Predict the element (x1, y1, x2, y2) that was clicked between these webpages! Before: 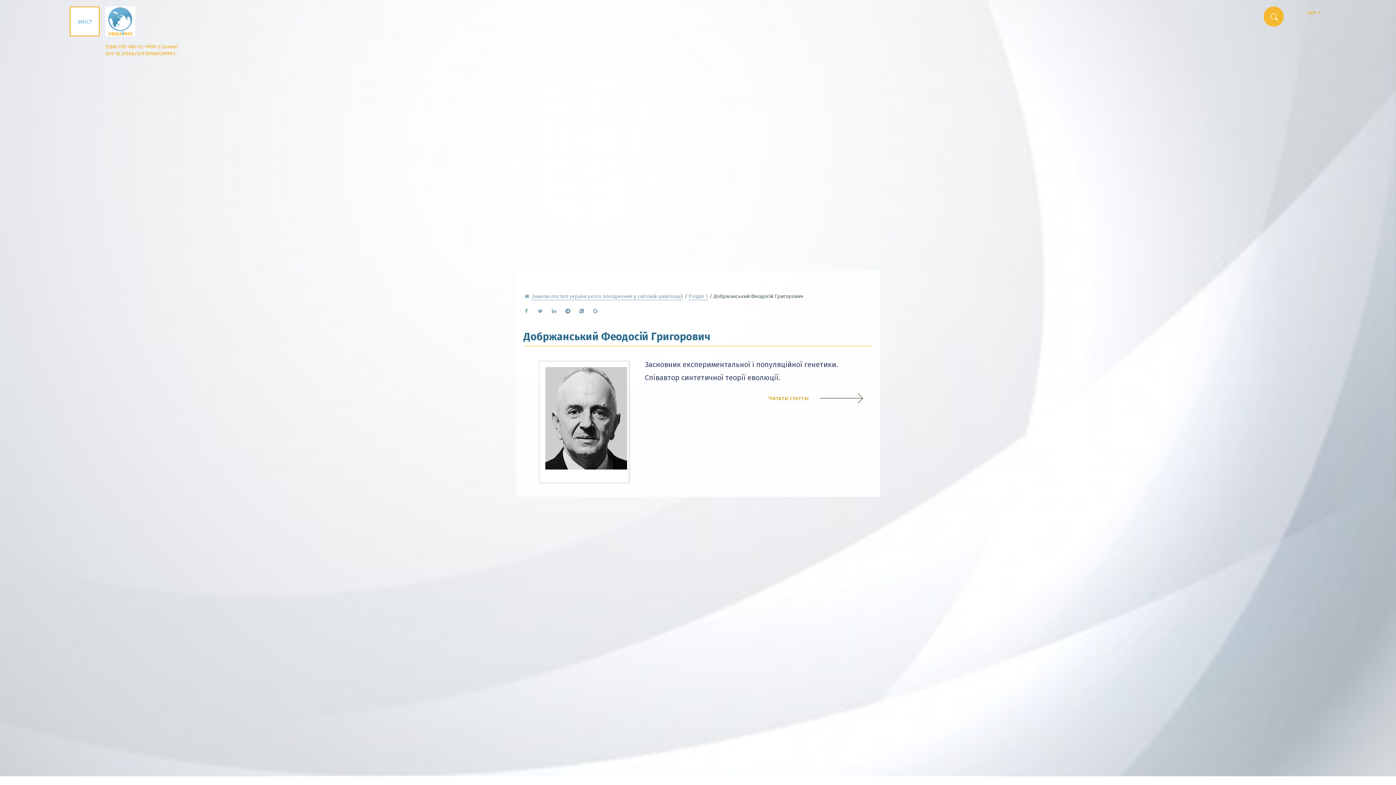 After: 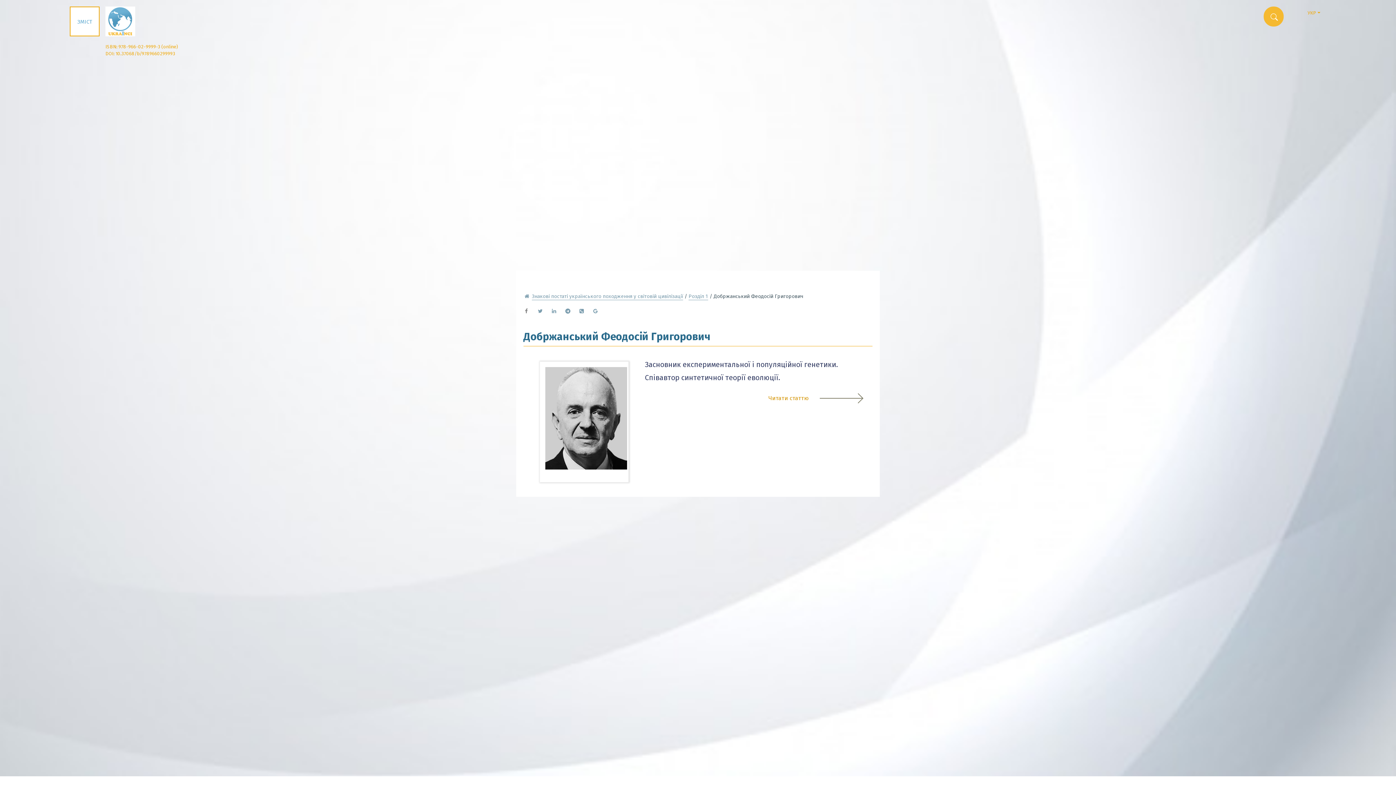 Action: bbox: (521, 306, 535, 313) label: Поширити у Facebook